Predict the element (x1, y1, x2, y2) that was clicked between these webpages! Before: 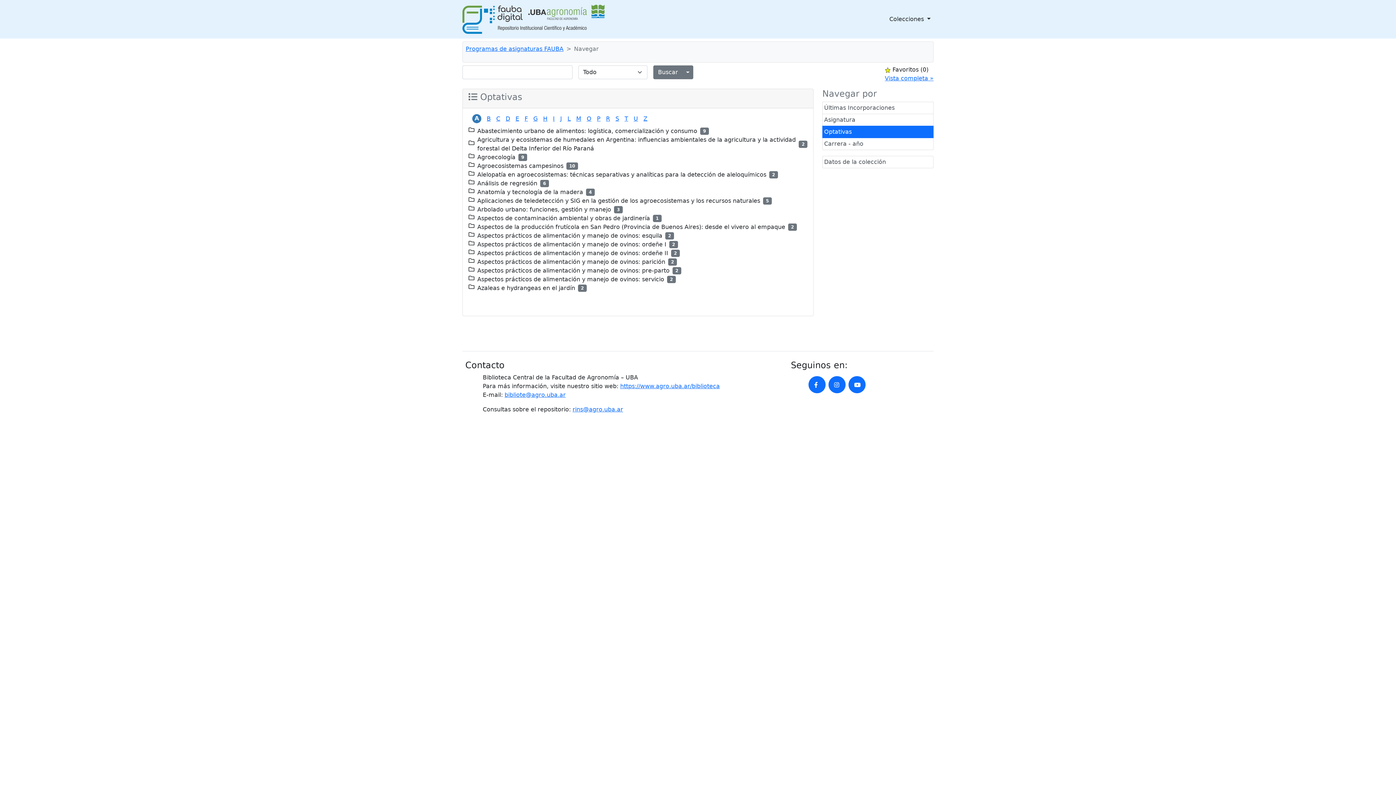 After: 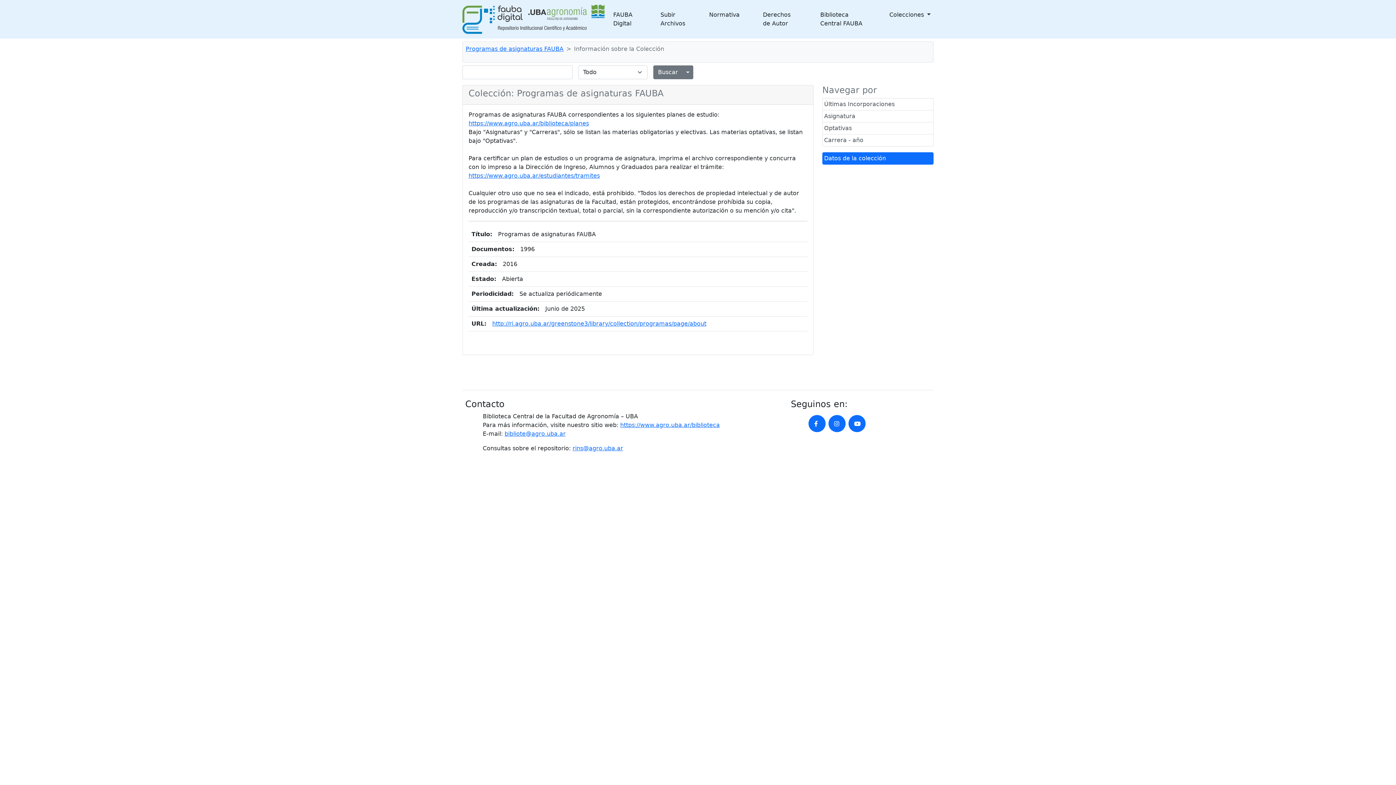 Action: bbox: (465, 45, 563, 52) label: Programas de asignaturas FAUBA